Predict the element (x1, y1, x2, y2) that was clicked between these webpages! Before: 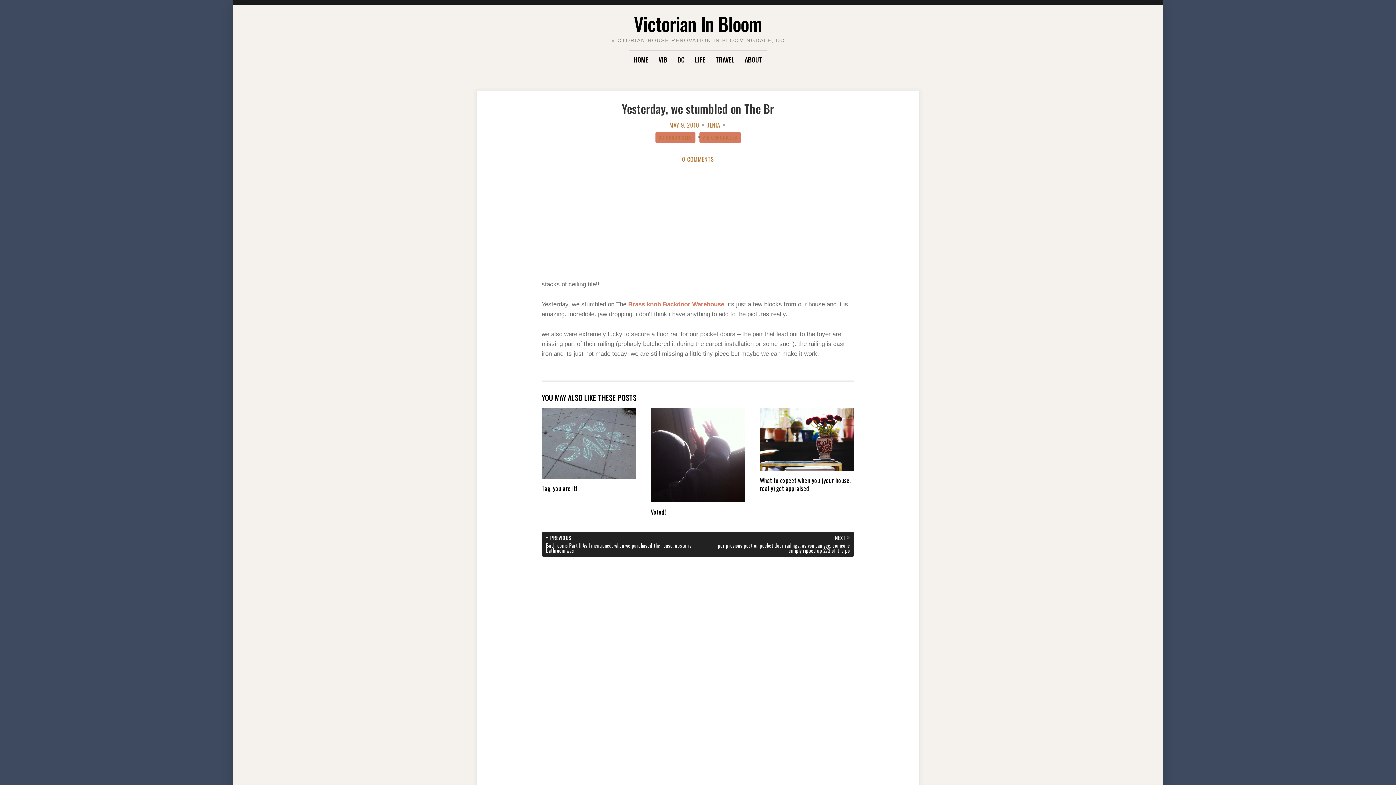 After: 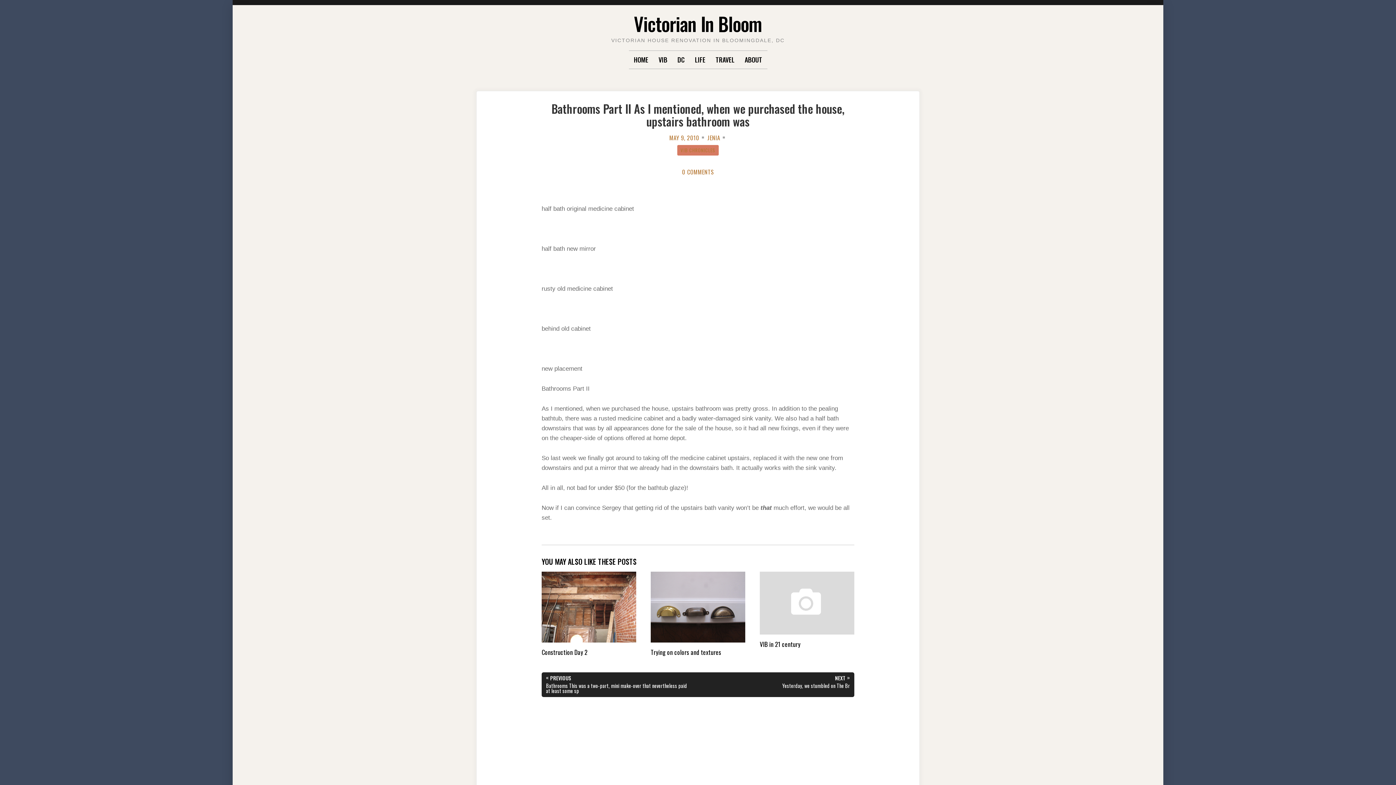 Action: label: «PREVIOUS

PREVIOUS POST:

Bathrooms Part II As I mentioned, when we purchased the house, upstairs bathroom was bbox: (546, 535, 692, 553)